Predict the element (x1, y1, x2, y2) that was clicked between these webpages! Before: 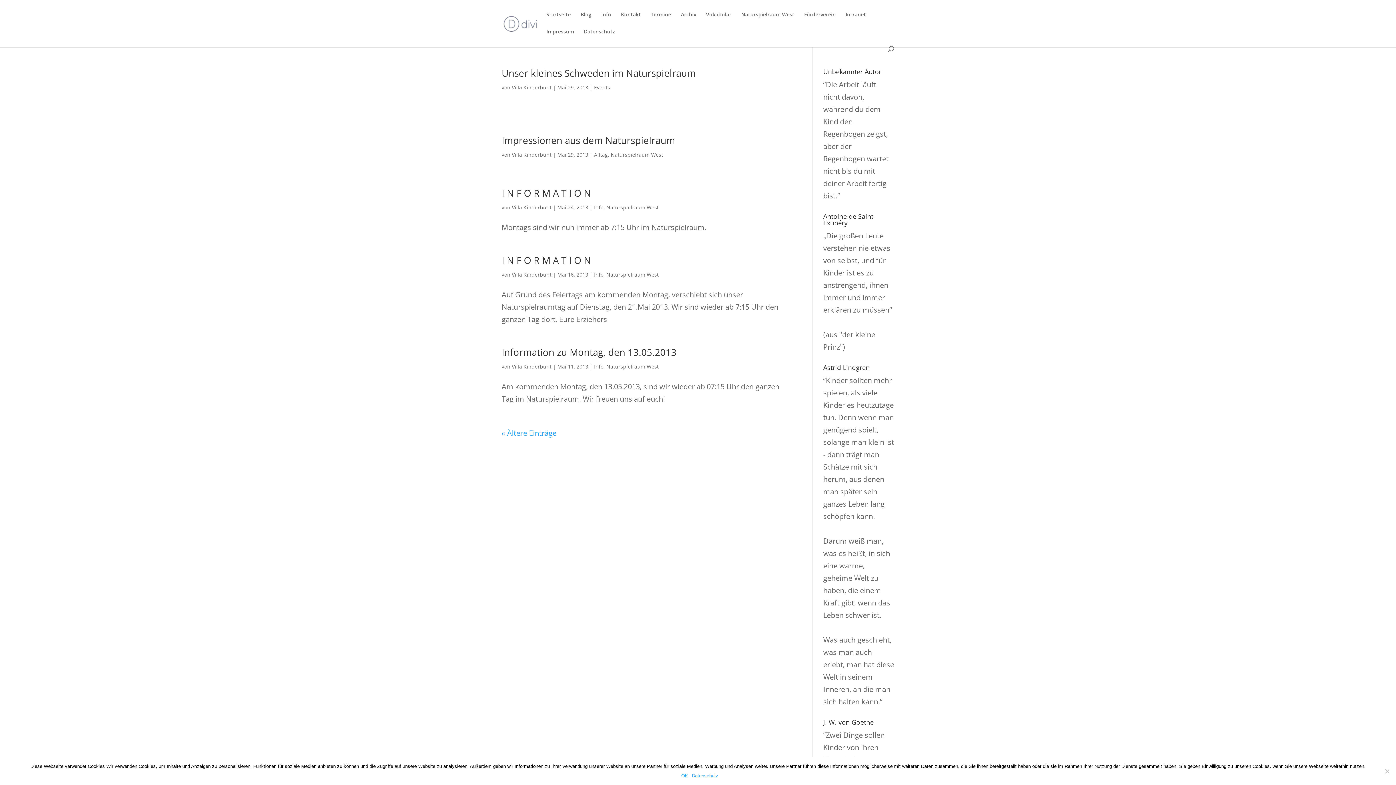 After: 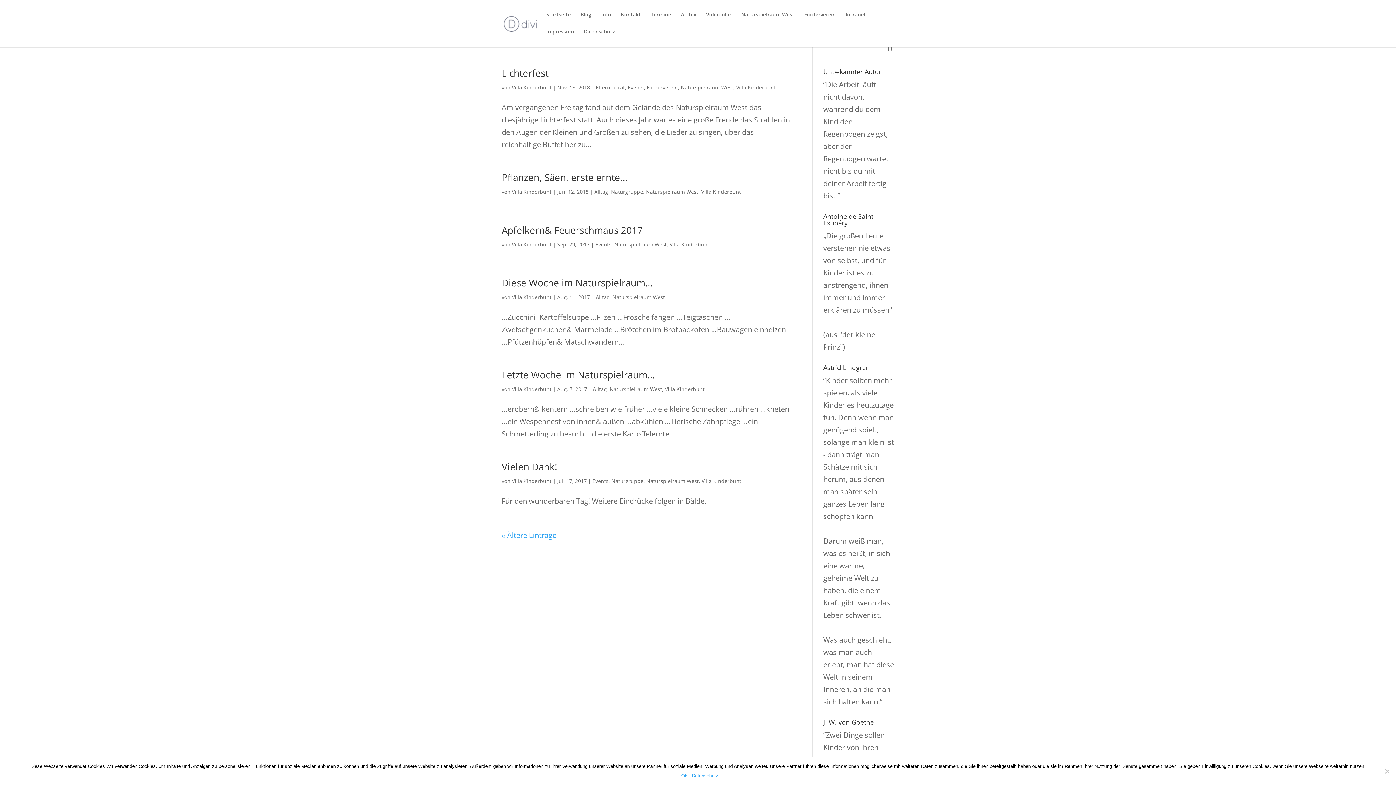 Action: bbox: (606, 271, 658, 278) label: Naturspielraum West